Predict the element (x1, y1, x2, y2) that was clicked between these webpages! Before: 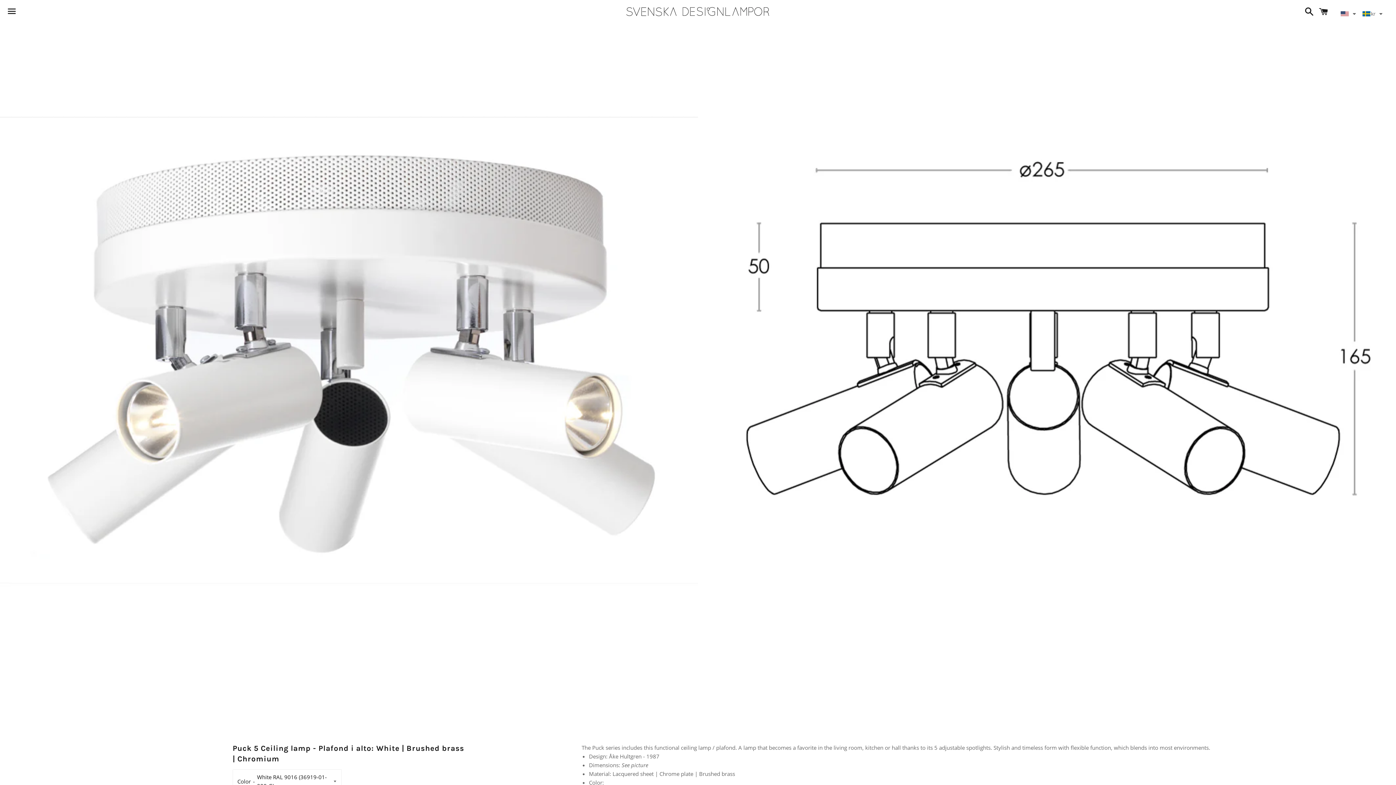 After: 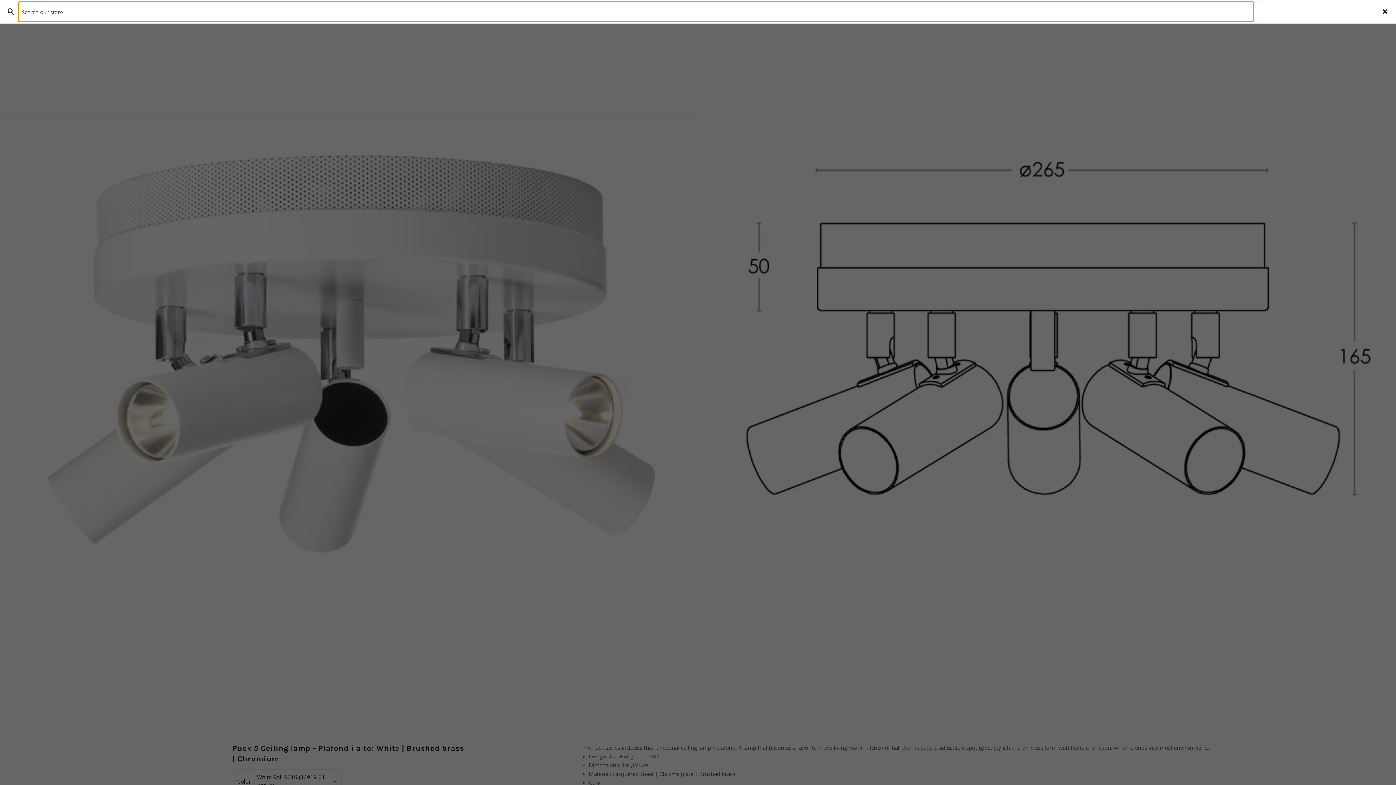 Action: label: Search bbox: (1301, 0, 1314, 22)